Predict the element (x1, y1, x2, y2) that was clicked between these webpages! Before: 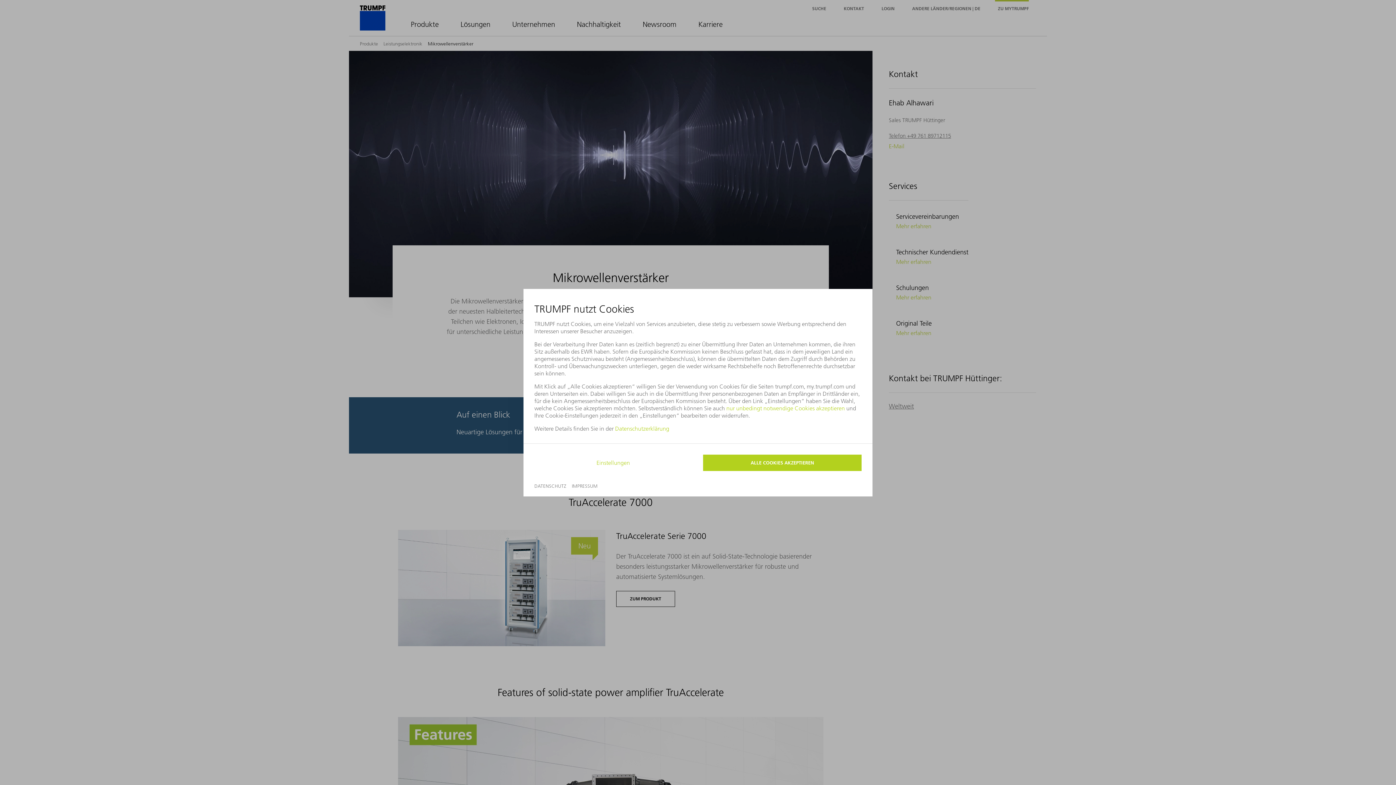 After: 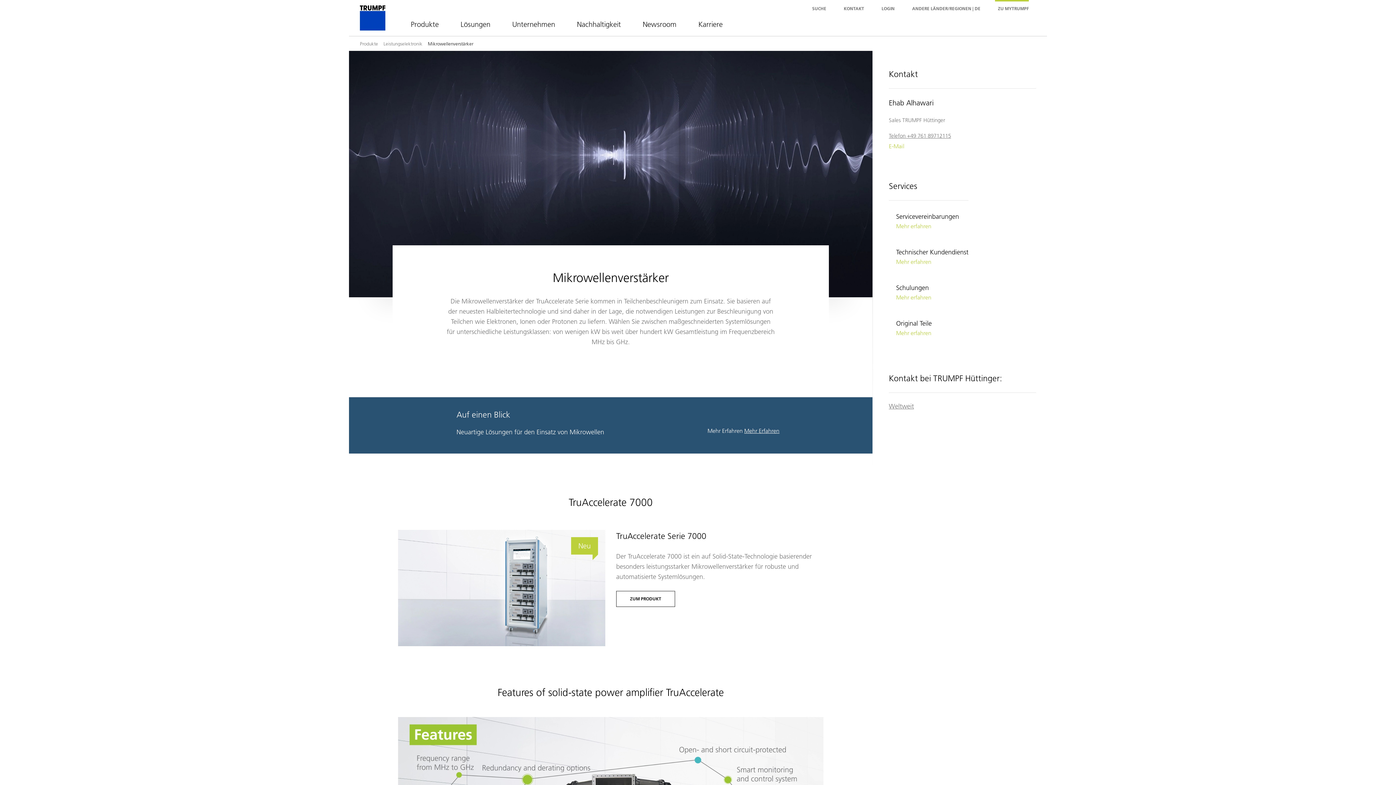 Action: bbox: (703, 454, 861, 471) label: ALLE COOKIES AKZEPTIEREN